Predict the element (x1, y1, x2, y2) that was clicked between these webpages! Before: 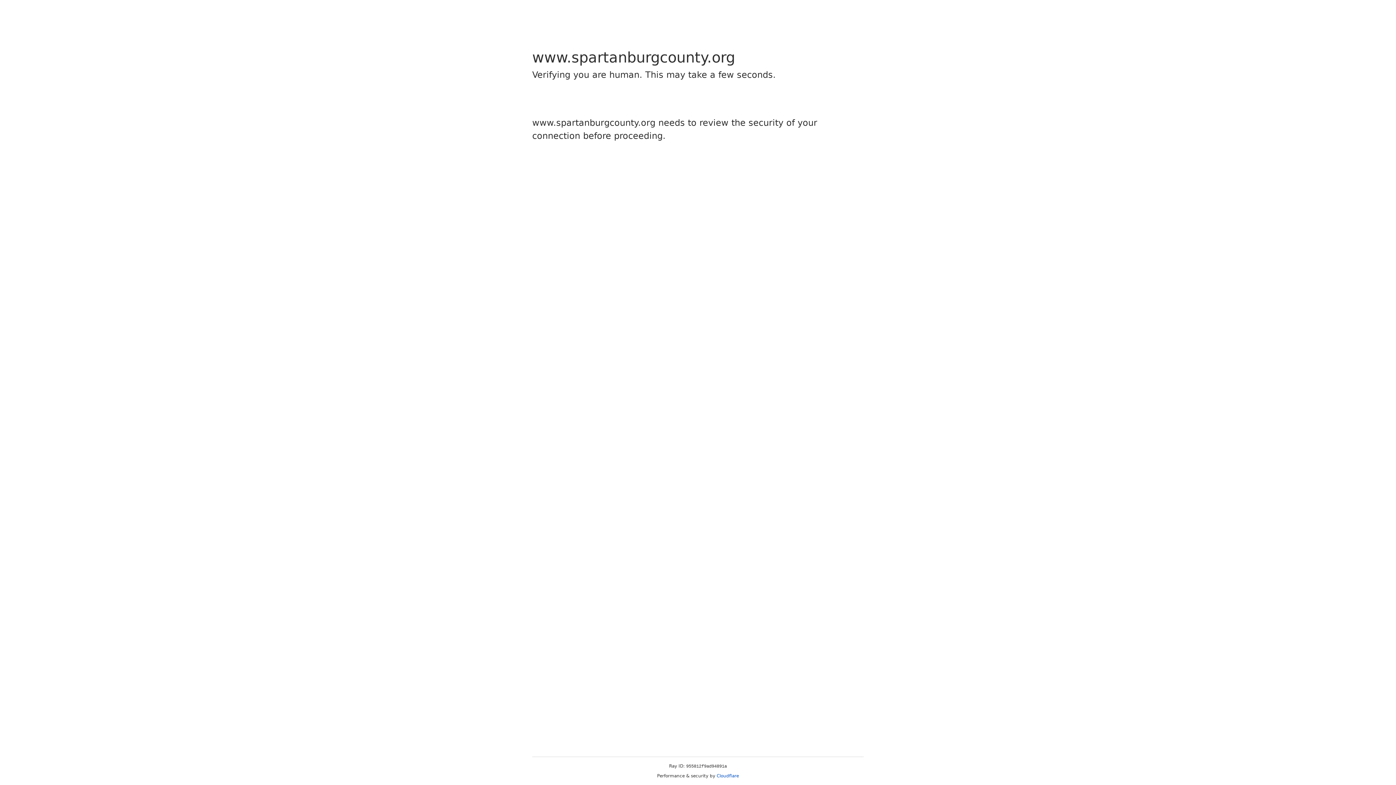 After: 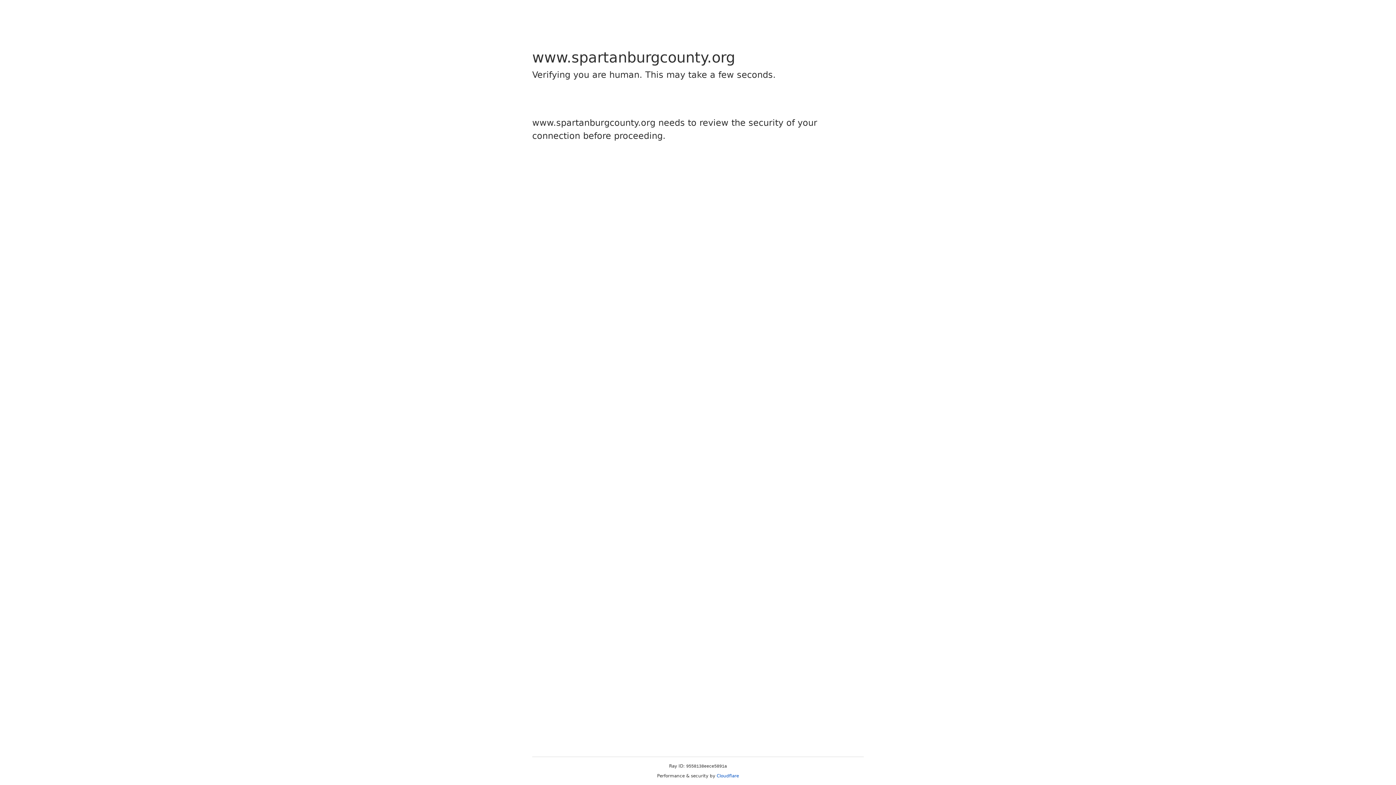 Action: bbox: (716, 773, 739, 778) label: Cloudflare